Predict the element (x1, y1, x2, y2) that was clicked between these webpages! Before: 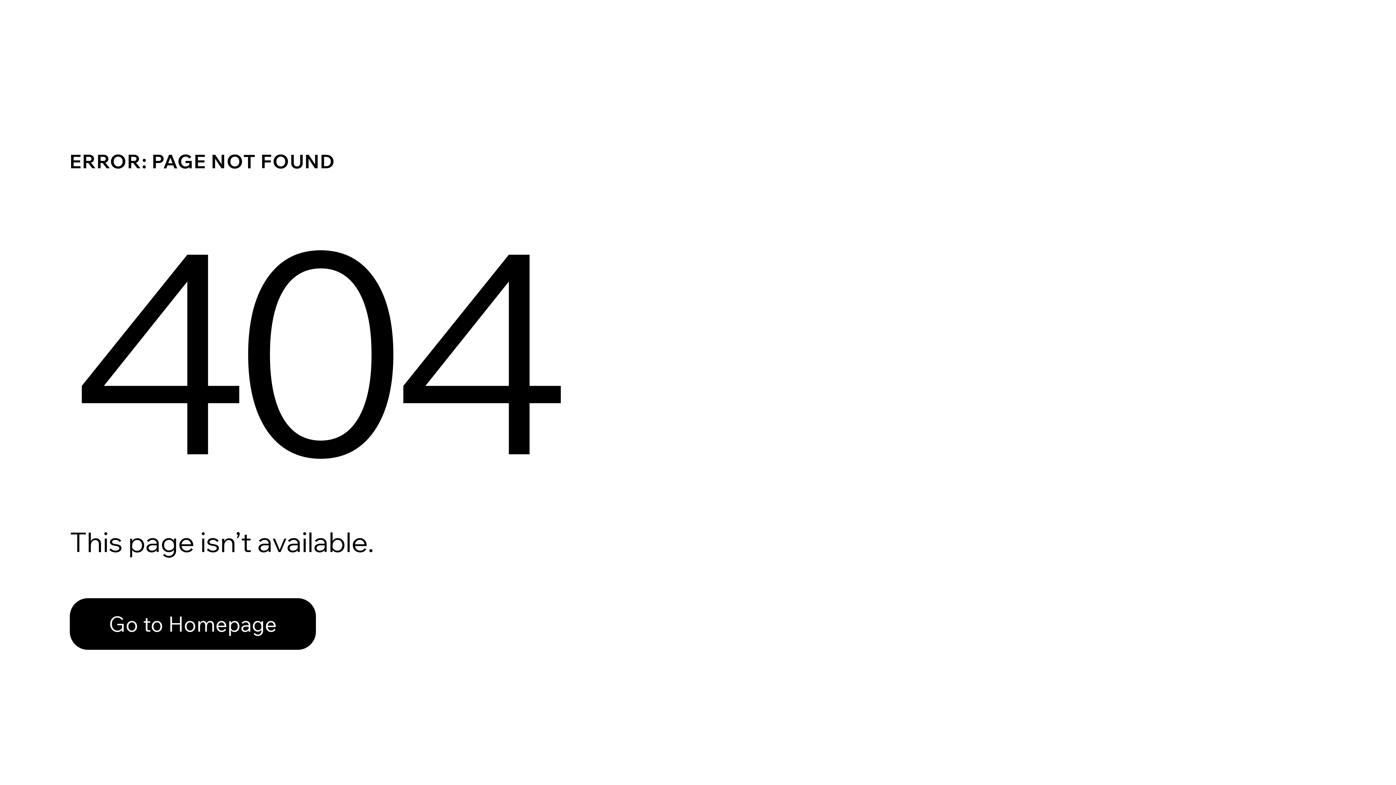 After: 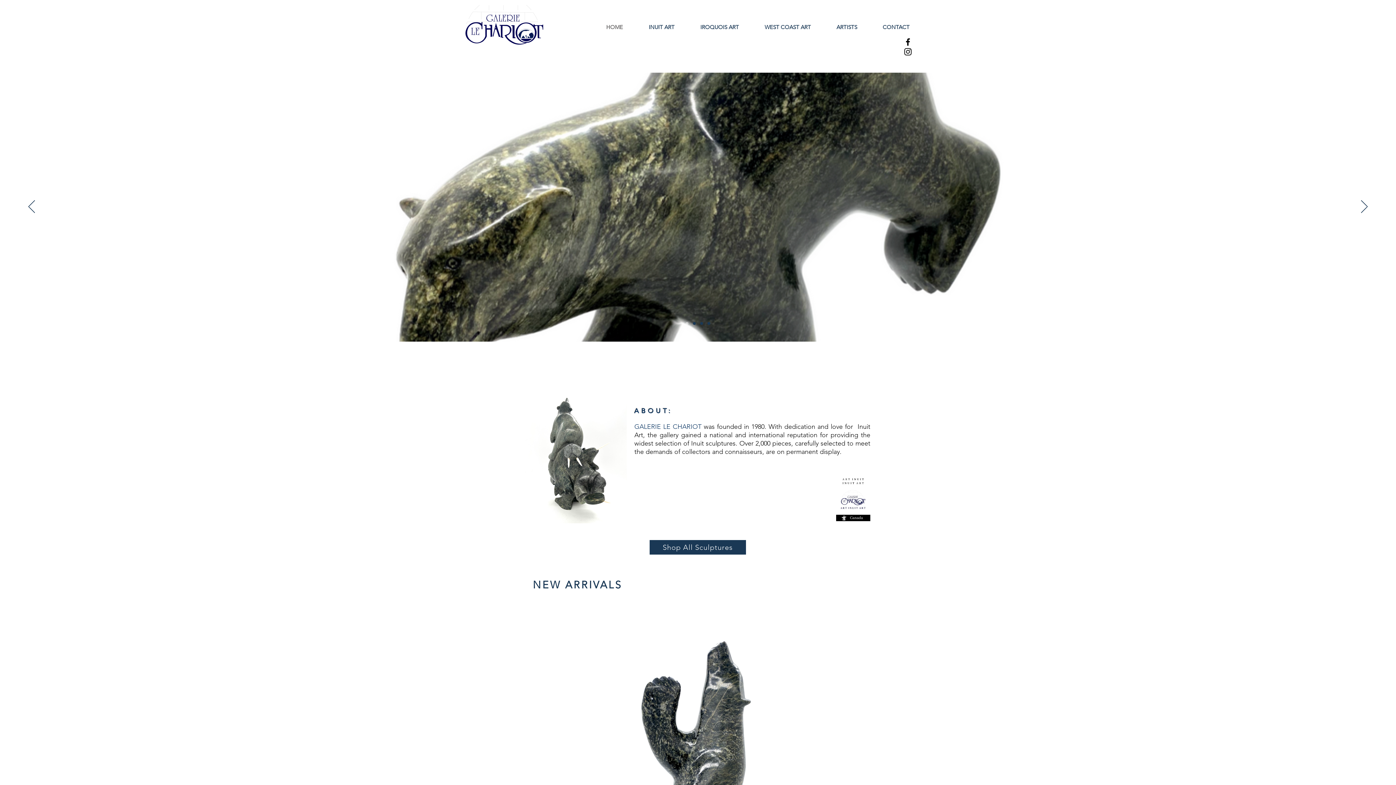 Action: label: Go to Homepage bbox: (69, 582, 768, 659)